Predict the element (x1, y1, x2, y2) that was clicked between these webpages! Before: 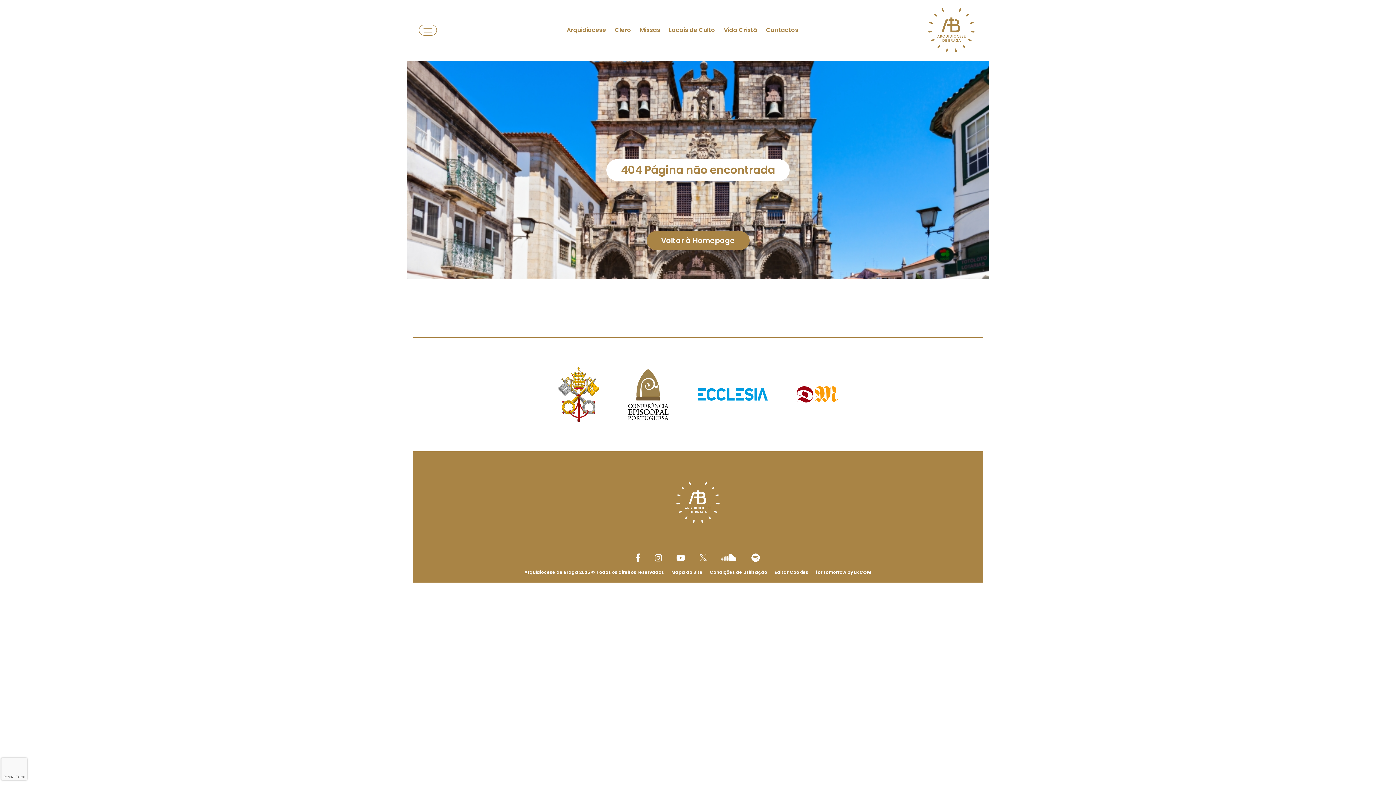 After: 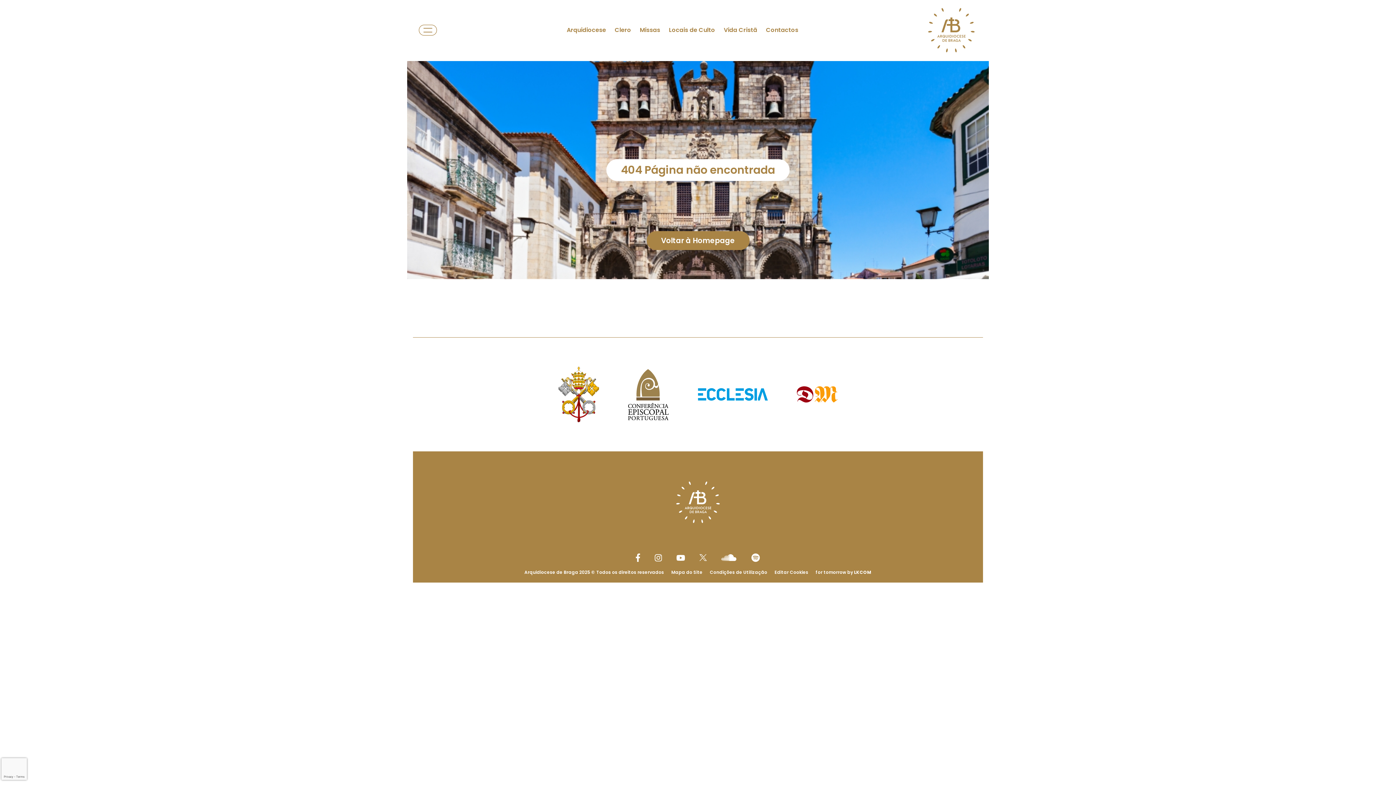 Action: bbox: (699, 554, 706, 561) label: link to Twitter